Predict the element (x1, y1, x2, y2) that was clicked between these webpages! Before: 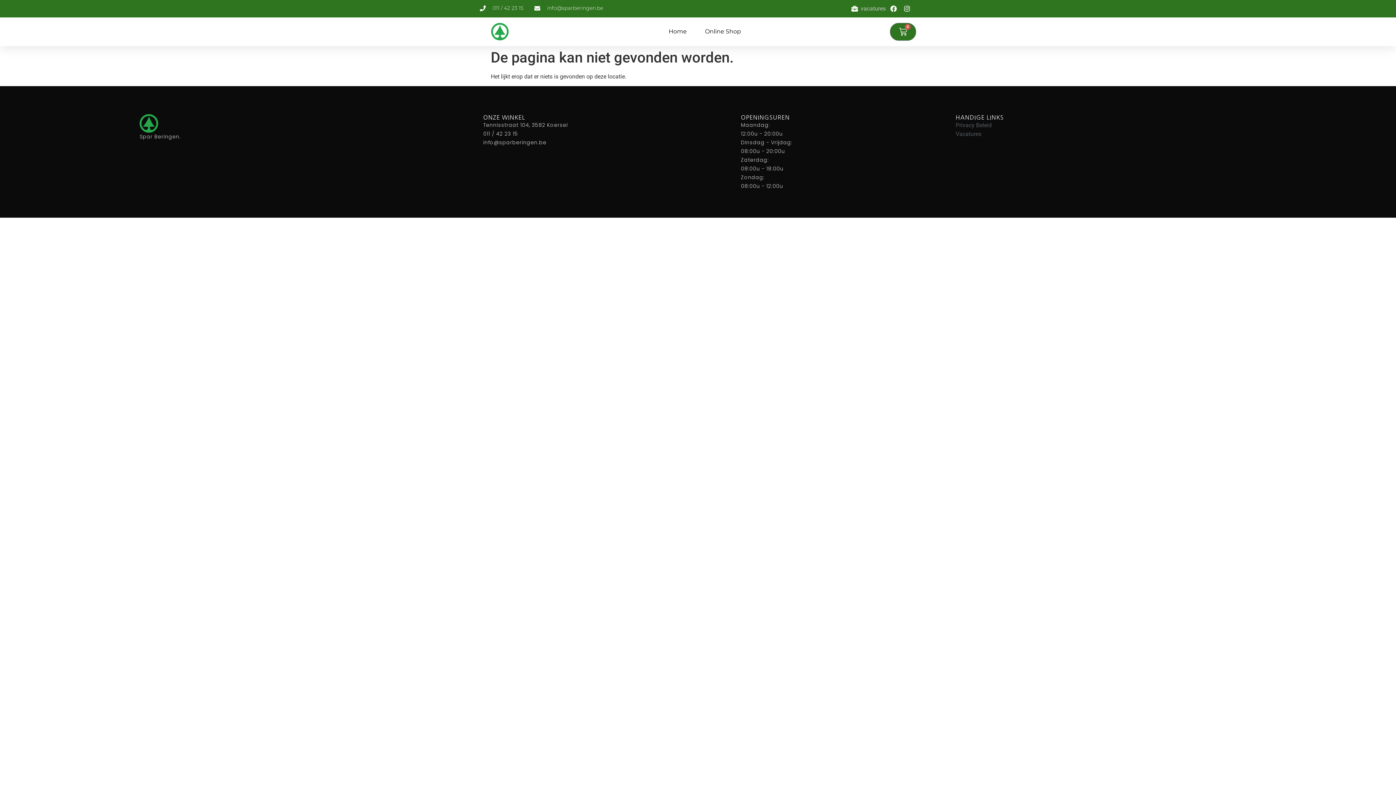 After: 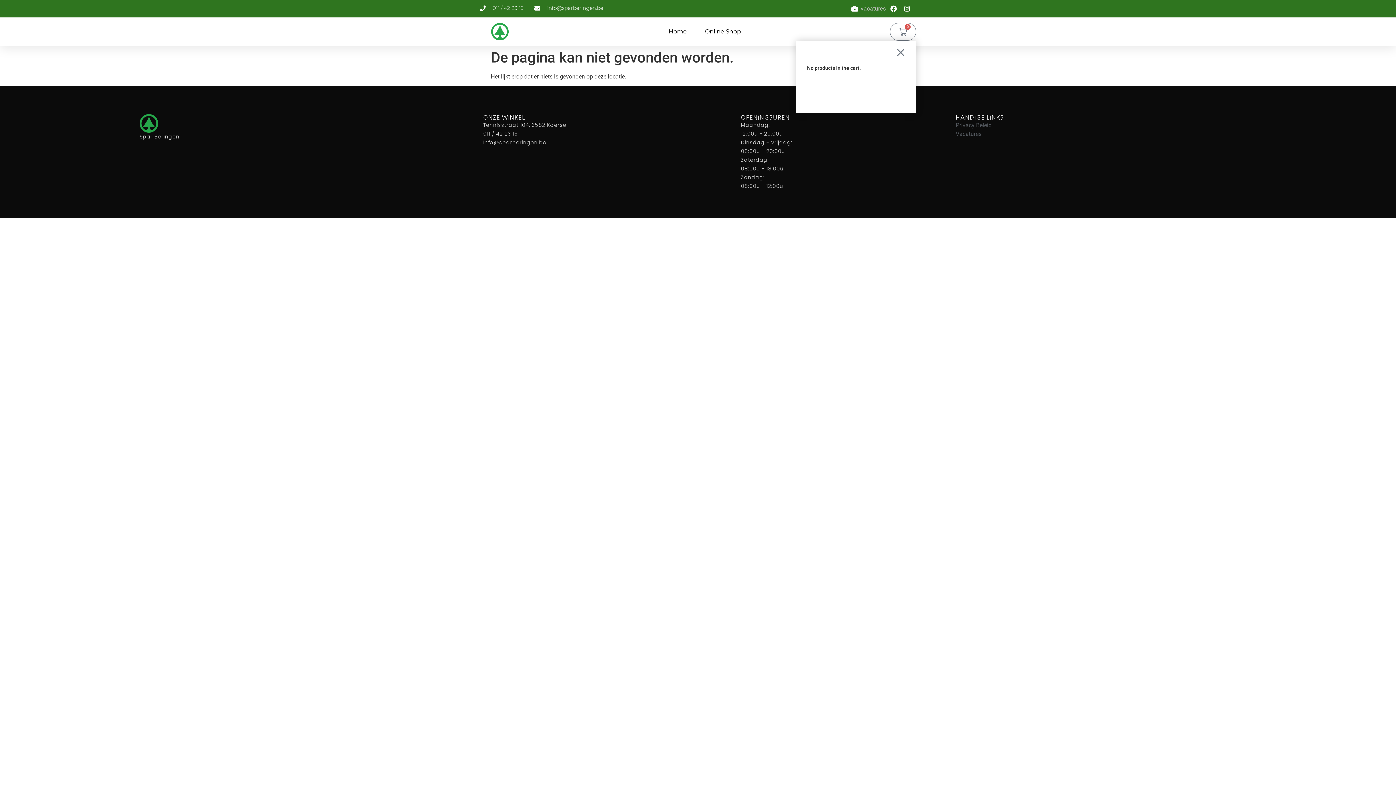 Action: label: 0
Cart bbox: (890, 22, 916, 40)